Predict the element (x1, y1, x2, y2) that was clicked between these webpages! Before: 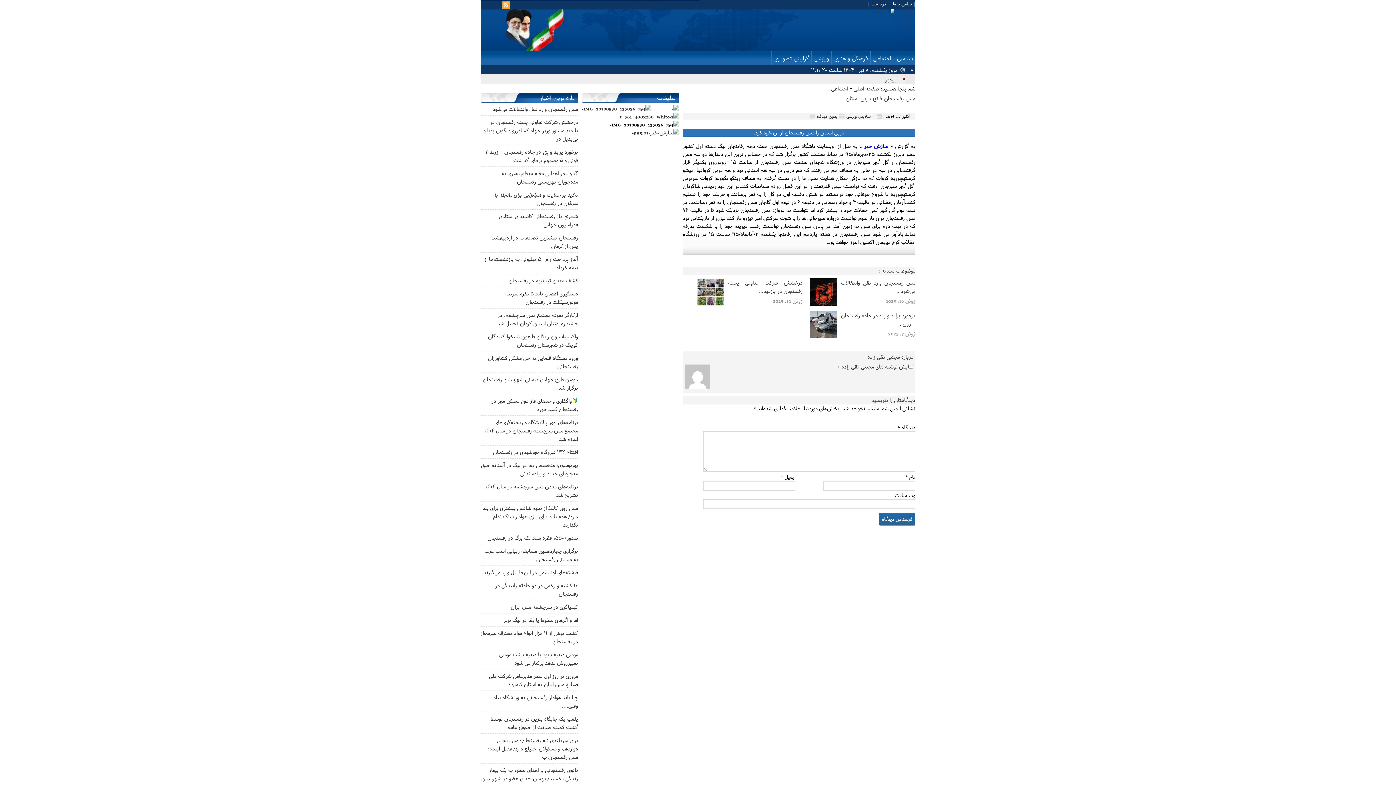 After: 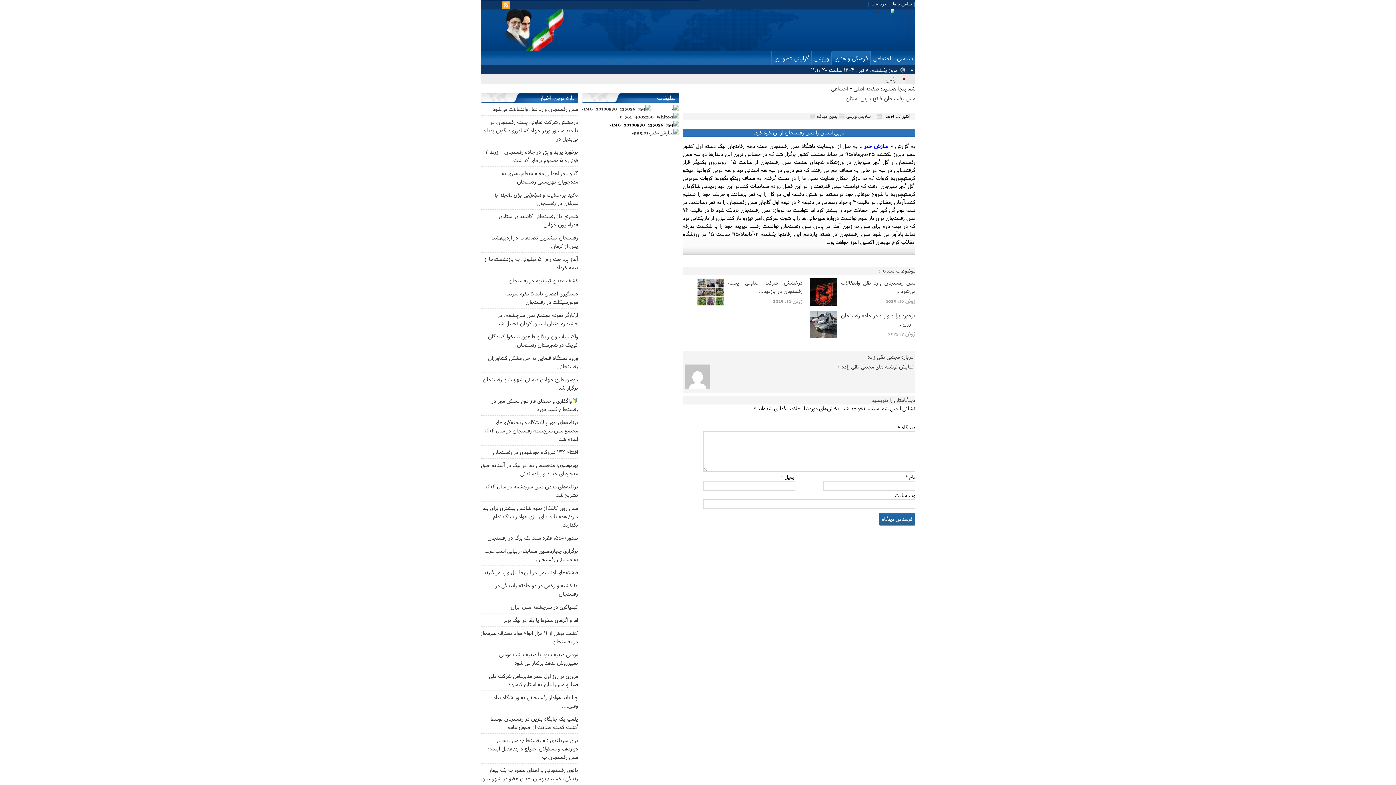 Action: label: فرهنگی و هنری bbox: (831, 51, 870, 65)